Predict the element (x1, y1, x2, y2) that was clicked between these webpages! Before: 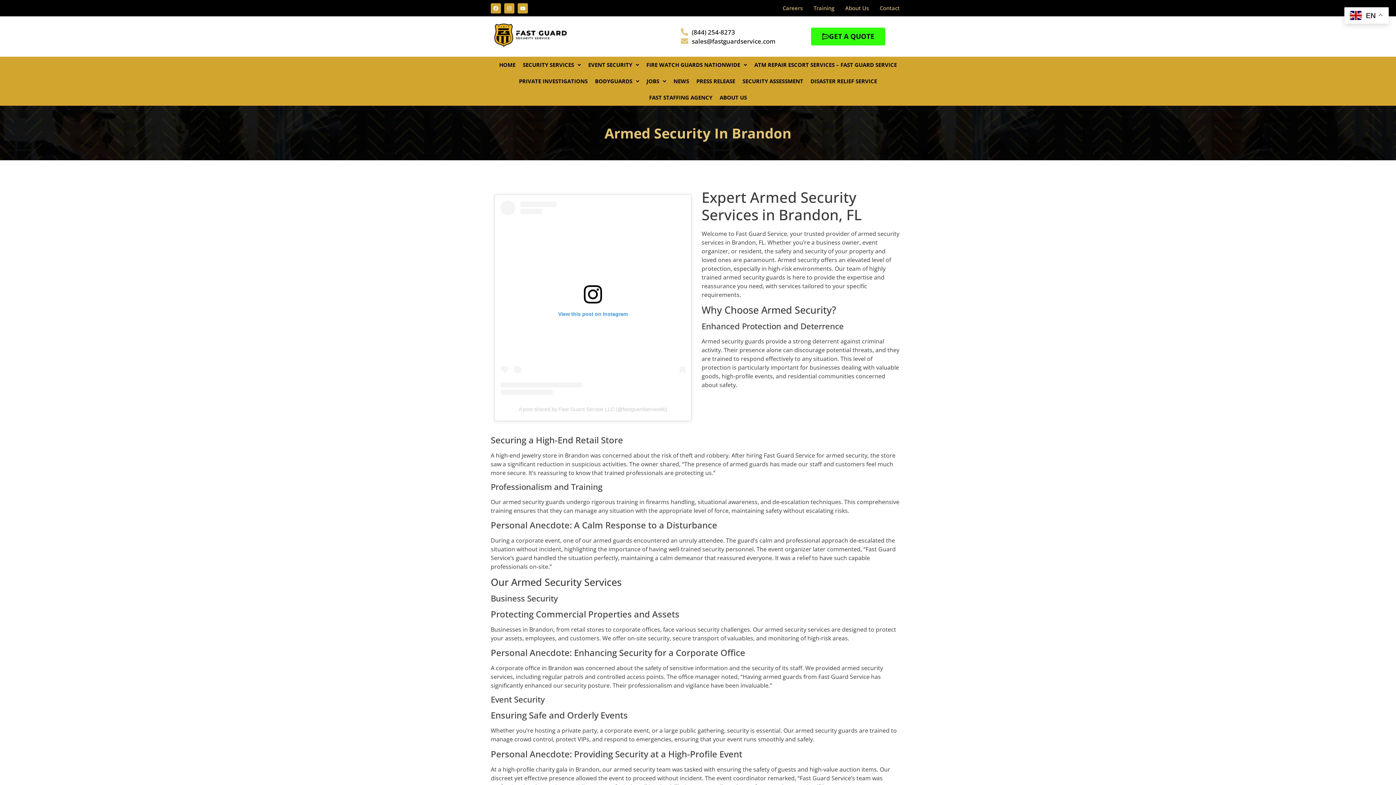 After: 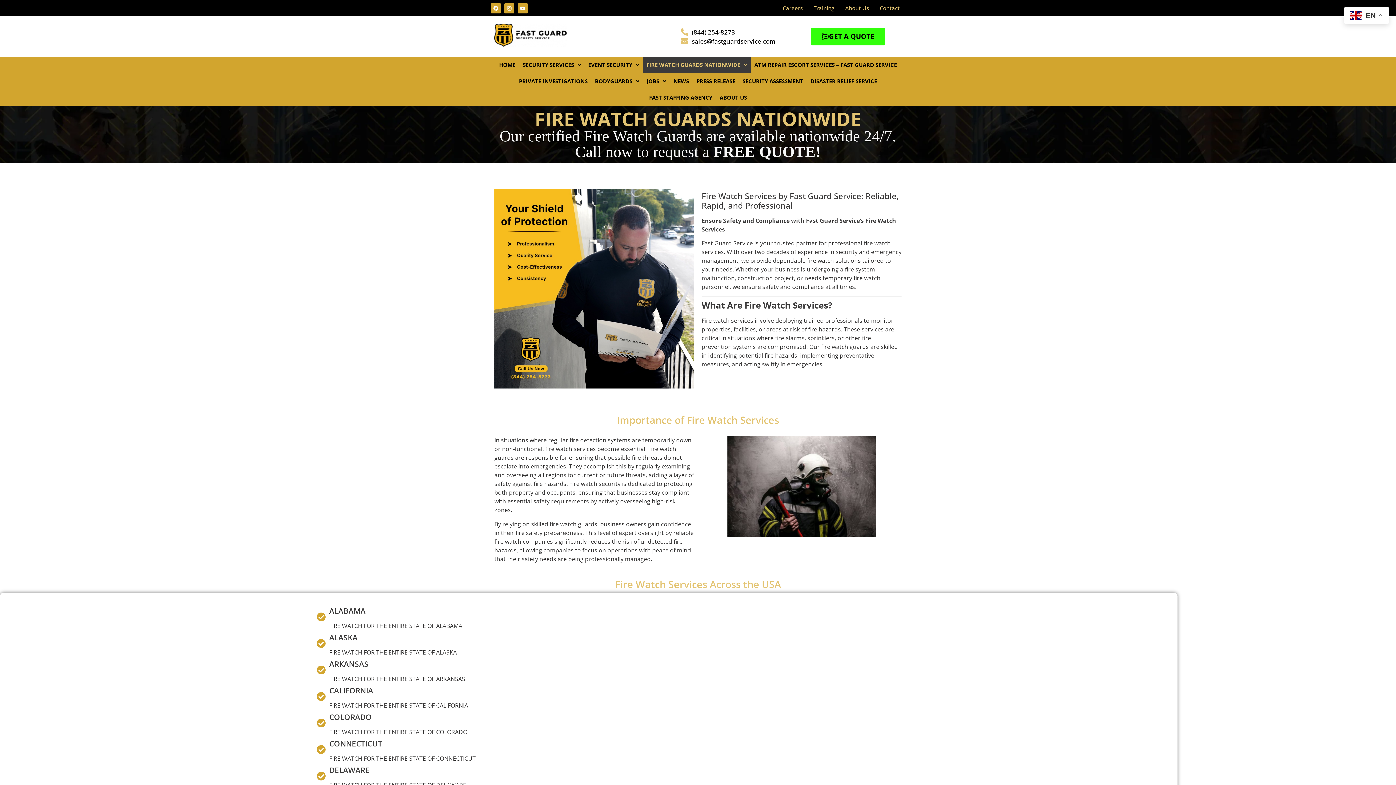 Action: label: FIRE WATCH GUARDS NATIONWIDE bbox: (642, 56, 750, 73)